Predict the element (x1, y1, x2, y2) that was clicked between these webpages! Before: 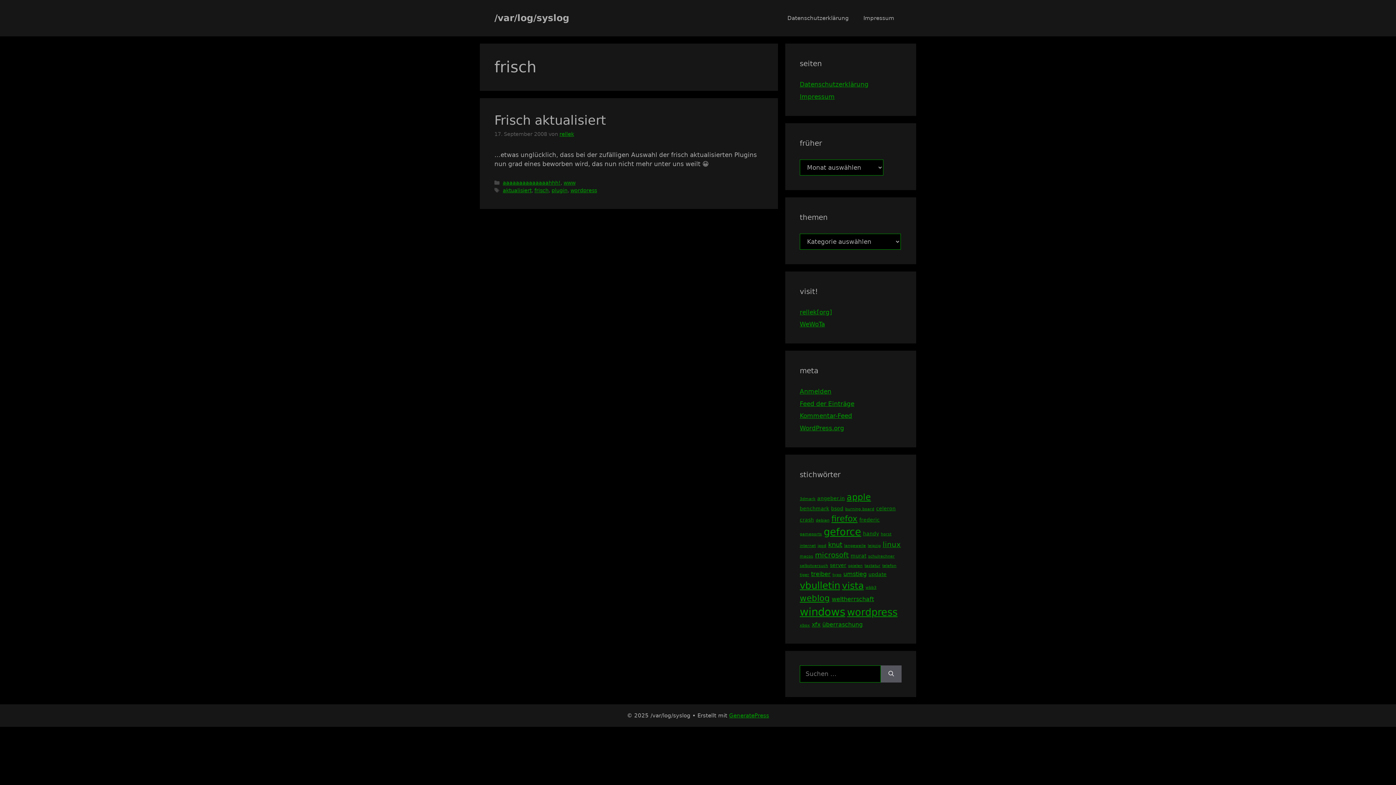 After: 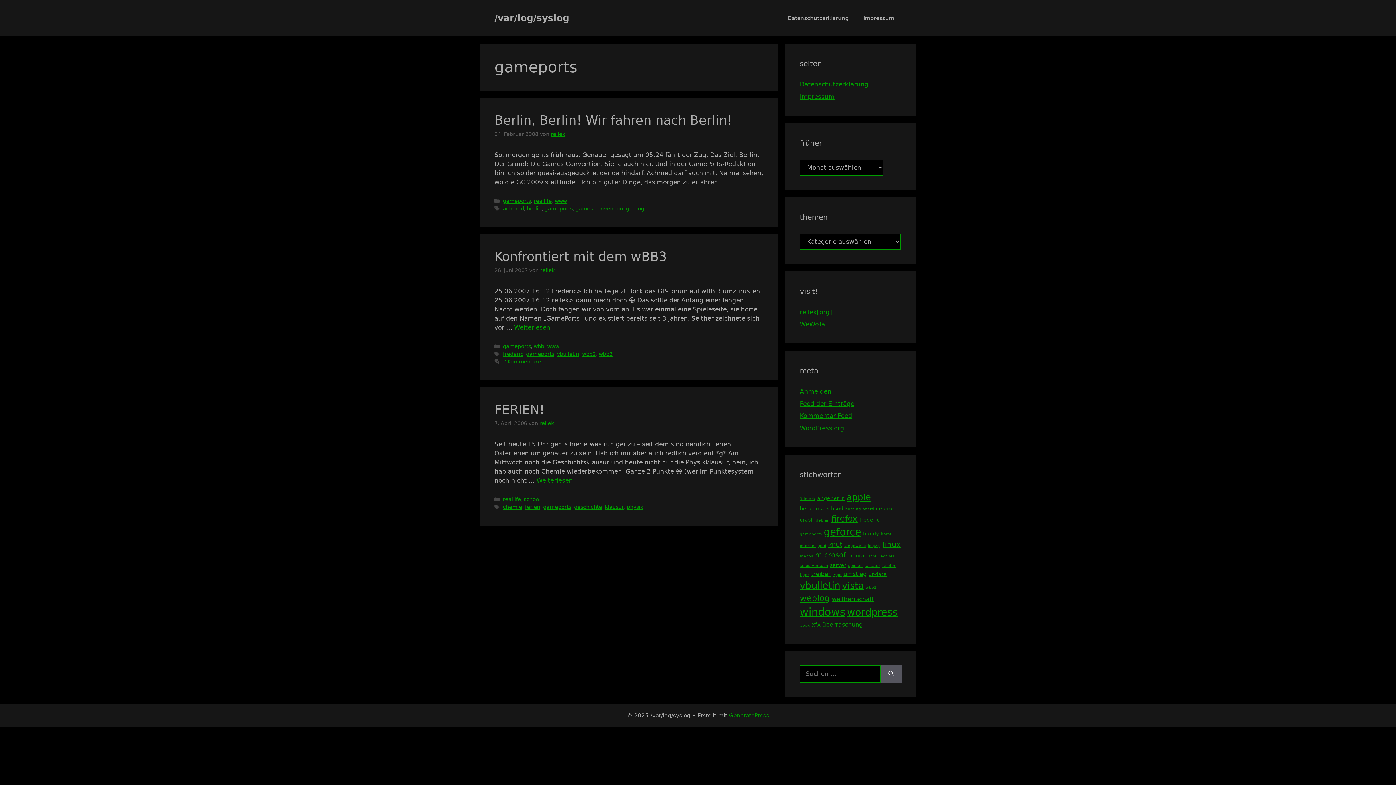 Action: bbox: (800, 531, 822, 536) label: gameports (3 Einträge)